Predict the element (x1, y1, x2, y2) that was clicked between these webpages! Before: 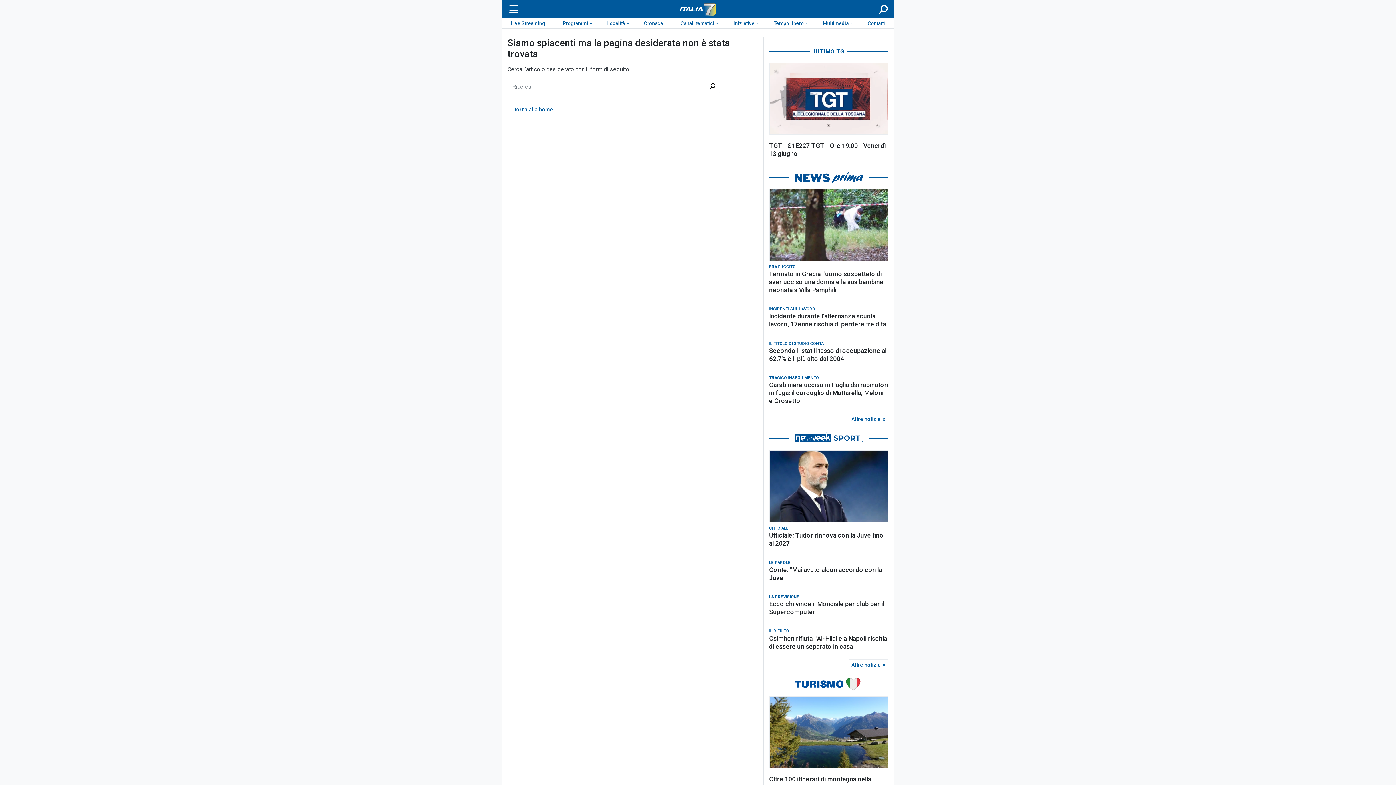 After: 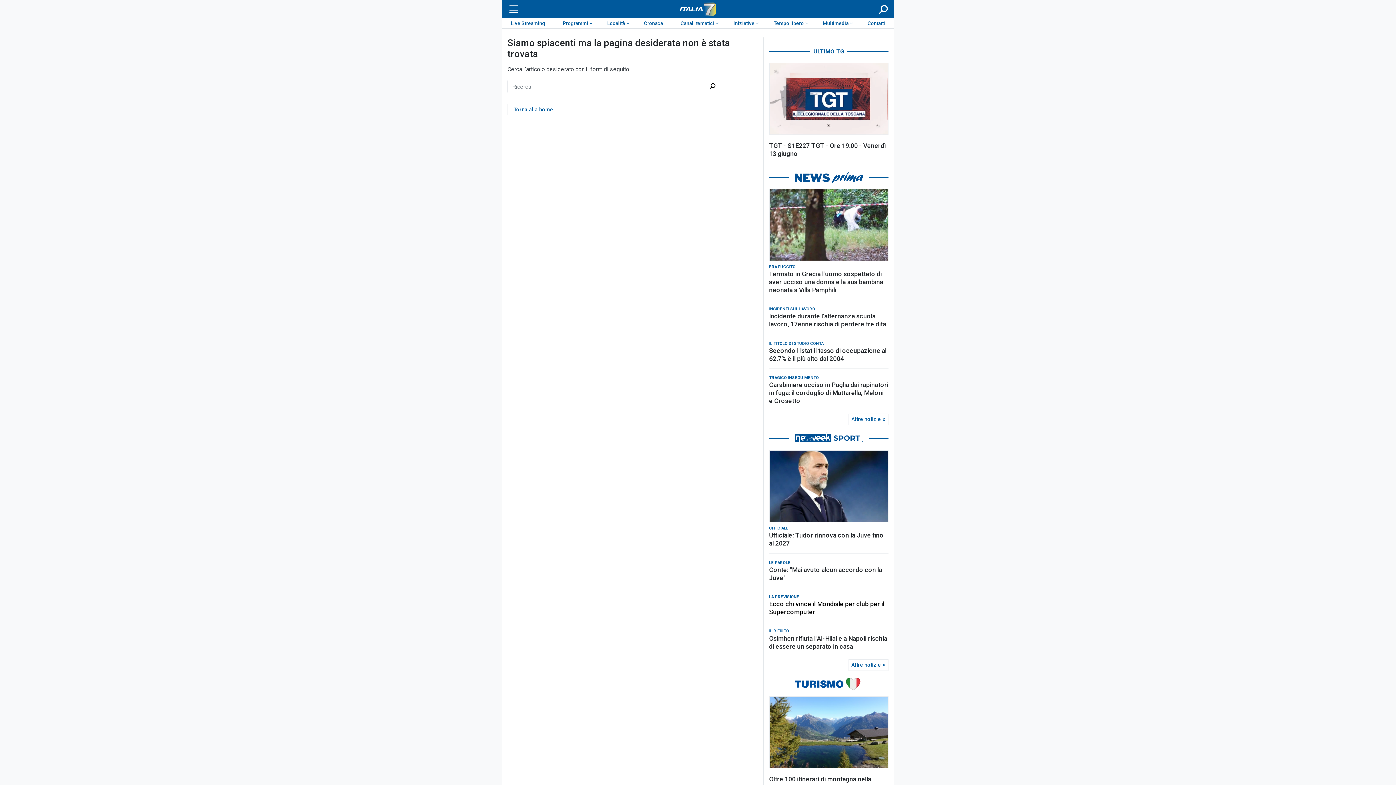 Action: label: Ecco chi vince il Mondiale per club per il Supercomputer bbox: (769, 600, 888, 616)